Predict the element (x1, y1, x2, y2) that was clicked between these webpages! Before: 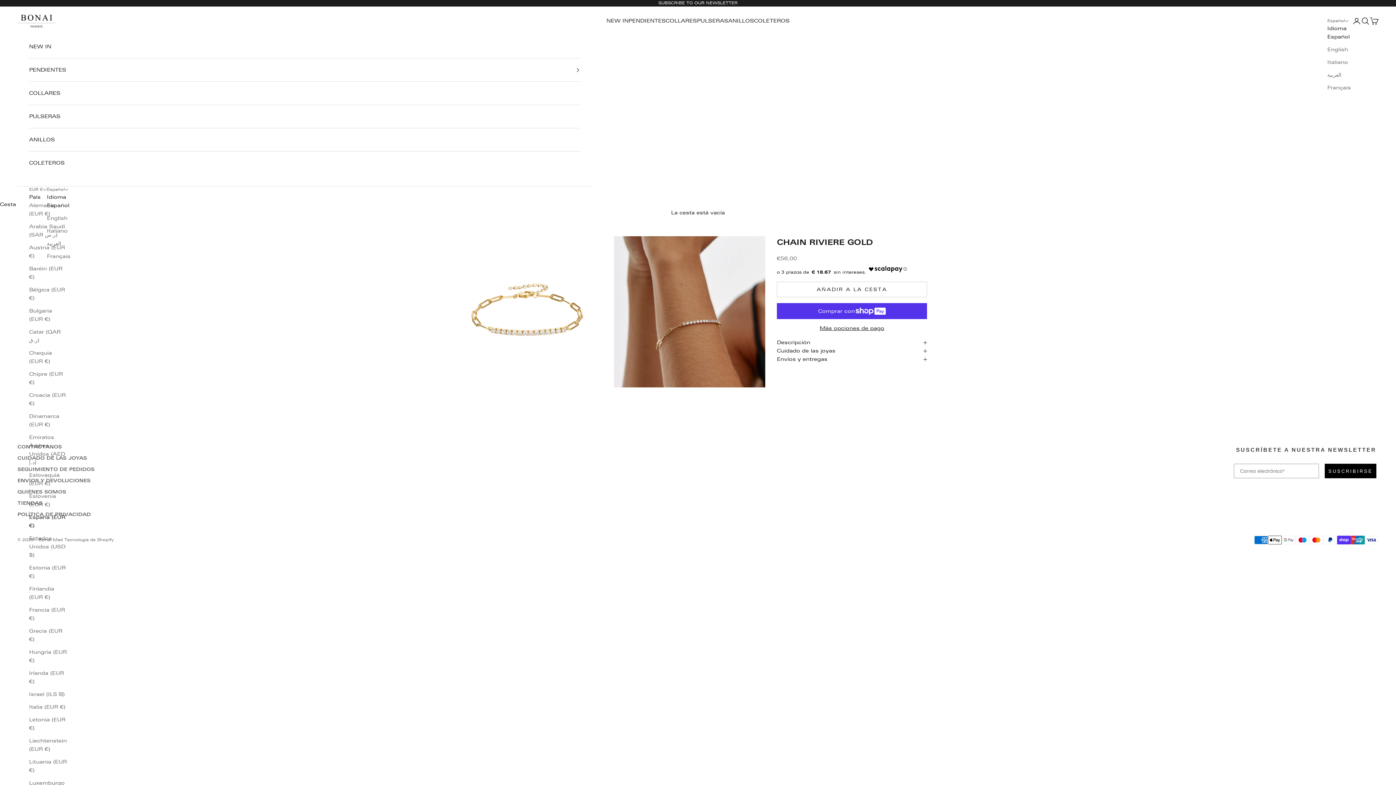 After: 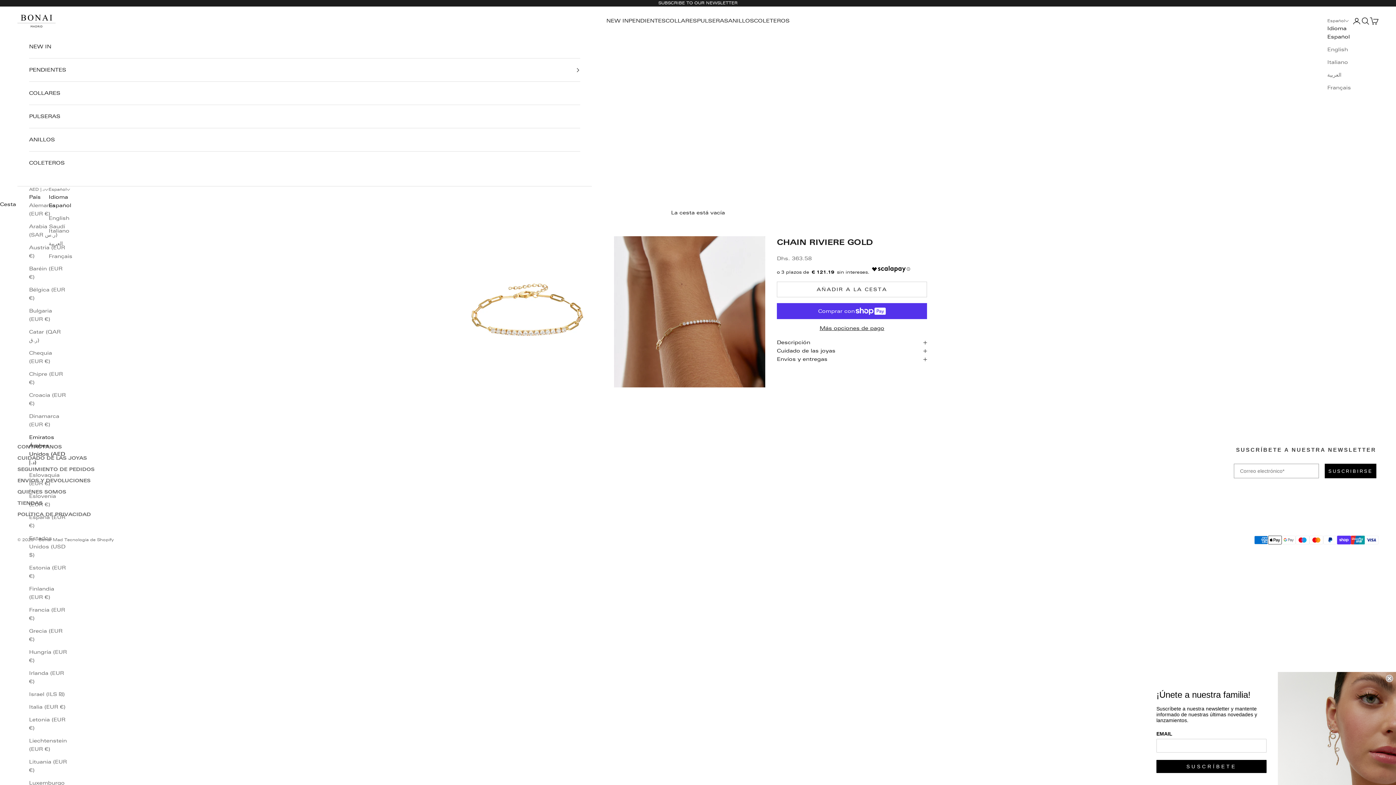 Action: label: Emiratos Árabes Unidos (AED د.إ) bbox: (29, 433, 66, 467)